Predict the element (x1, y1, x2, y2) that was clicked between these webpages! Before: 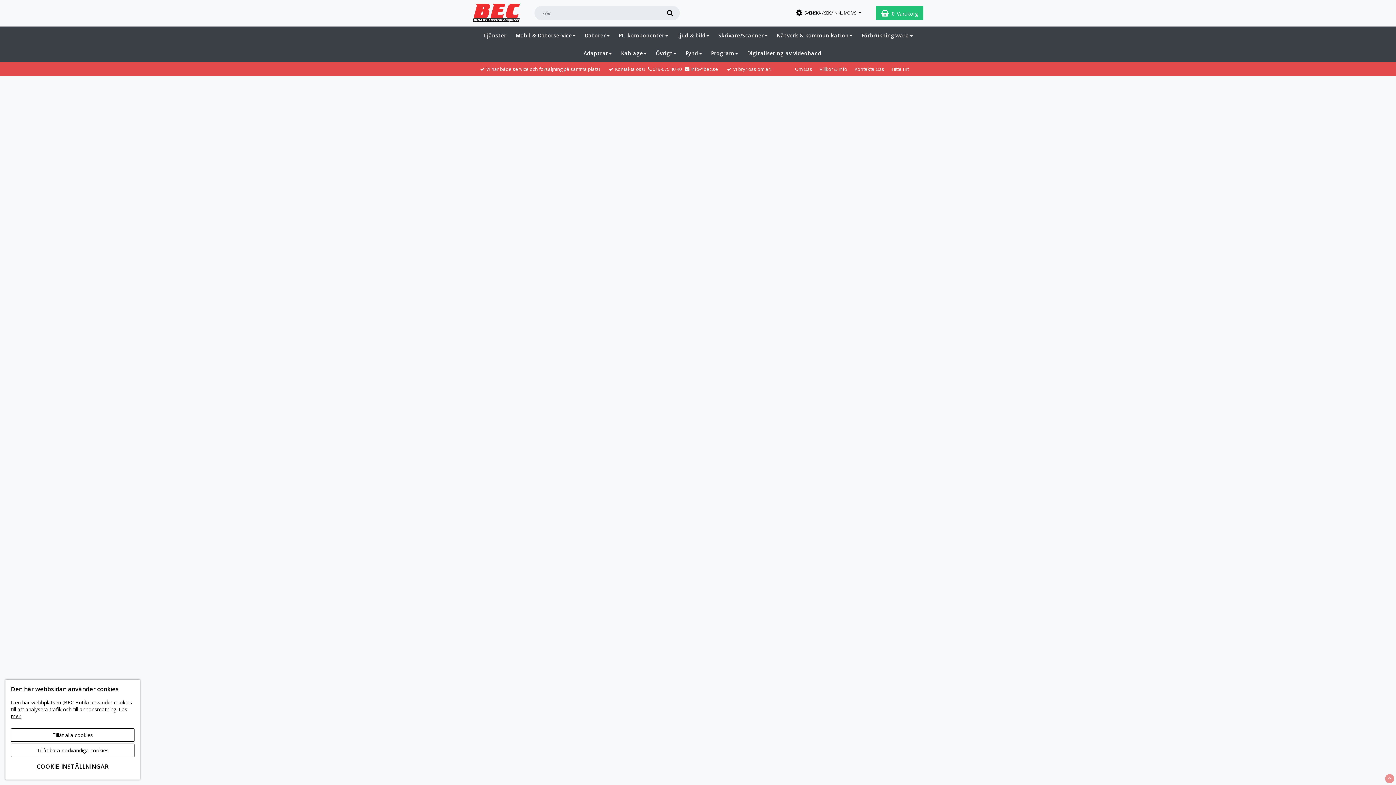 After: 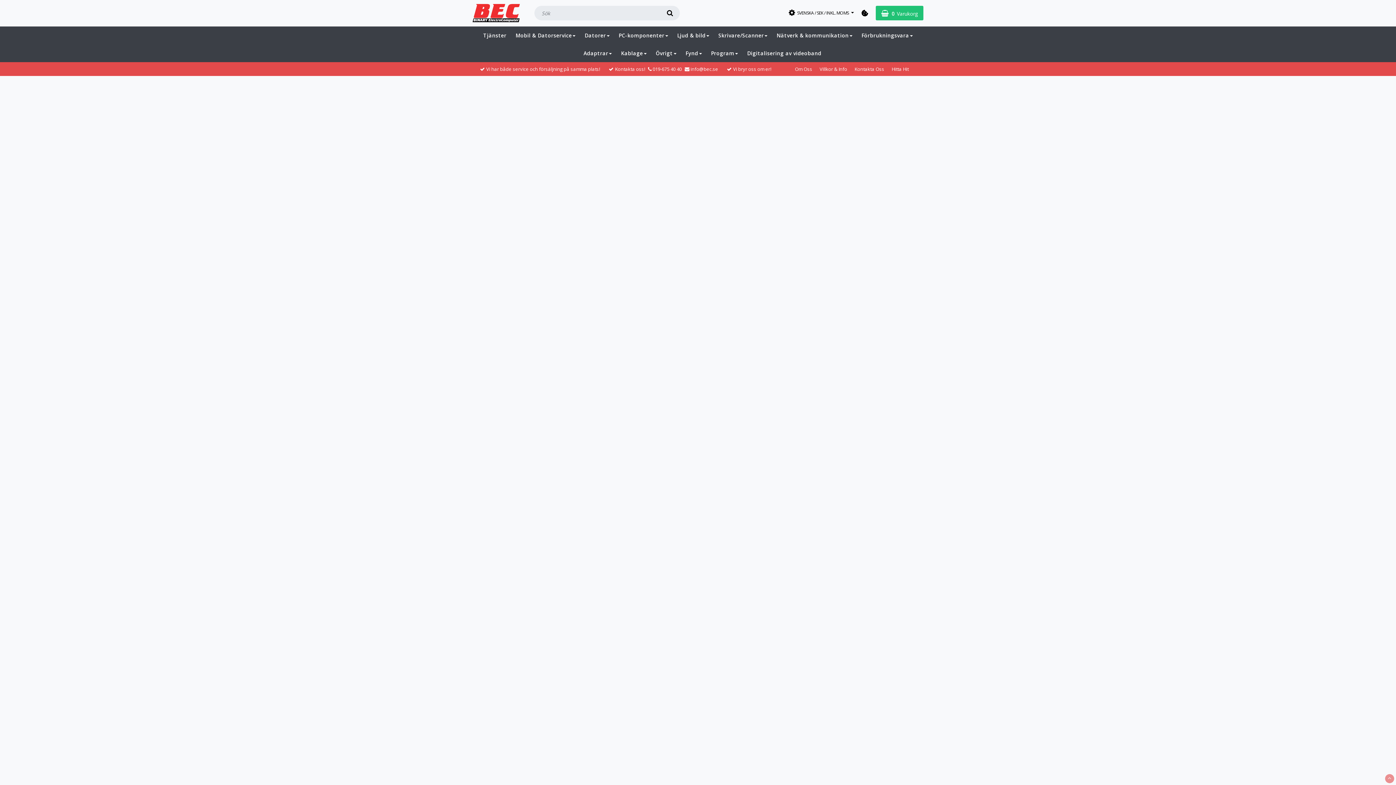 Action: bbox: (10, 744, 134, 757) label: Tillåt bara nödvändiga cookies